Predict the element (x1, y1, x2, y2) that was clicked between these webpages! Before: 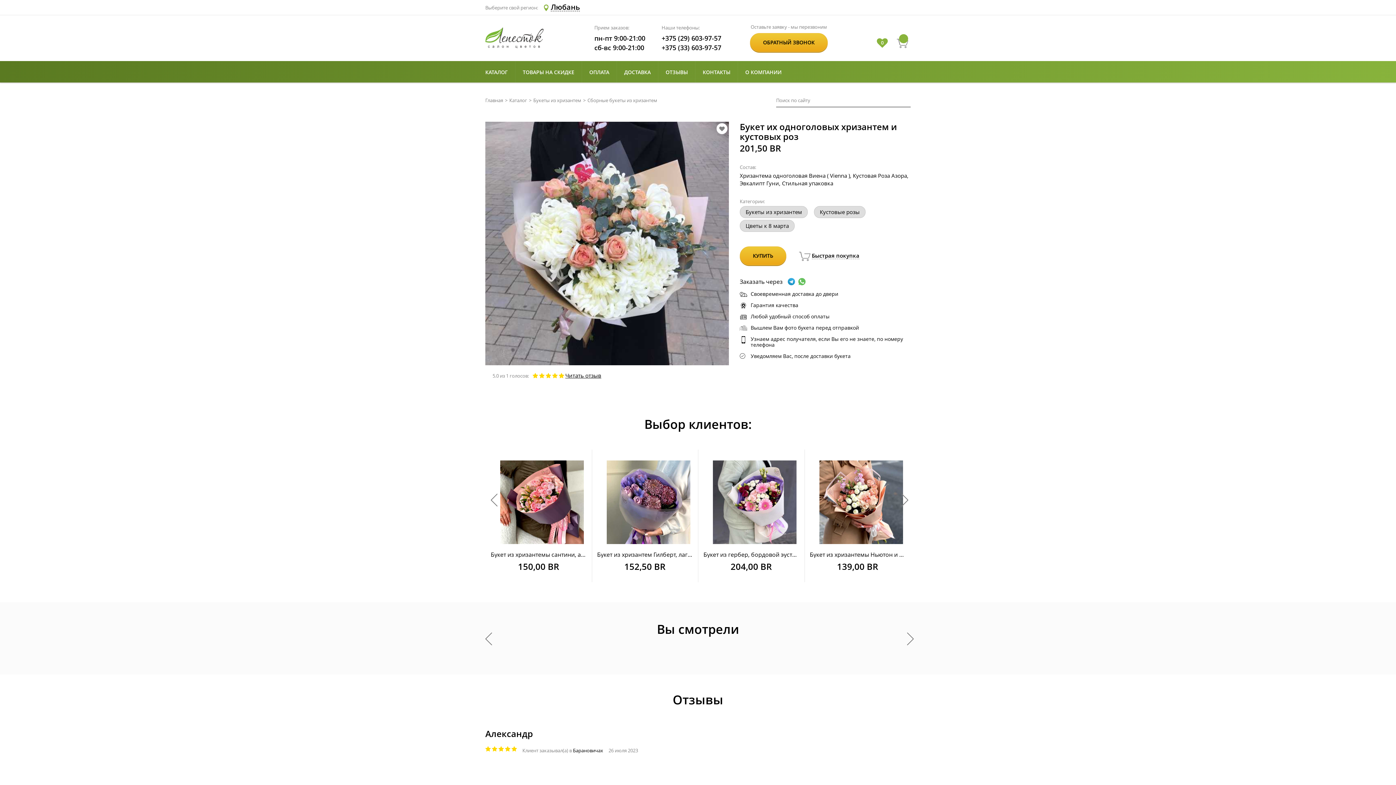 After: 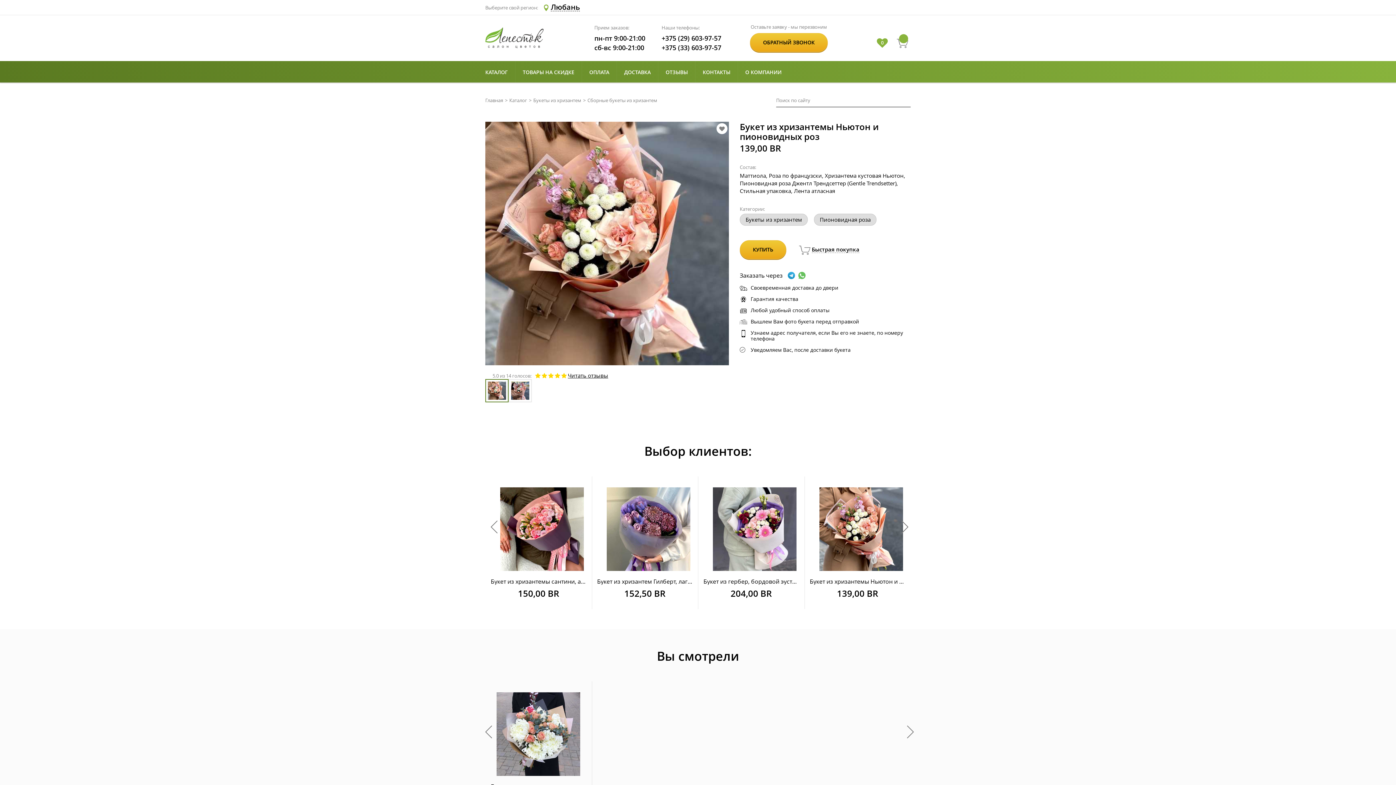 Action: bbox: (804, 449, 910, 582) label: Букет из хризантемы Ньютон и пионовидных роз

139,00 BR